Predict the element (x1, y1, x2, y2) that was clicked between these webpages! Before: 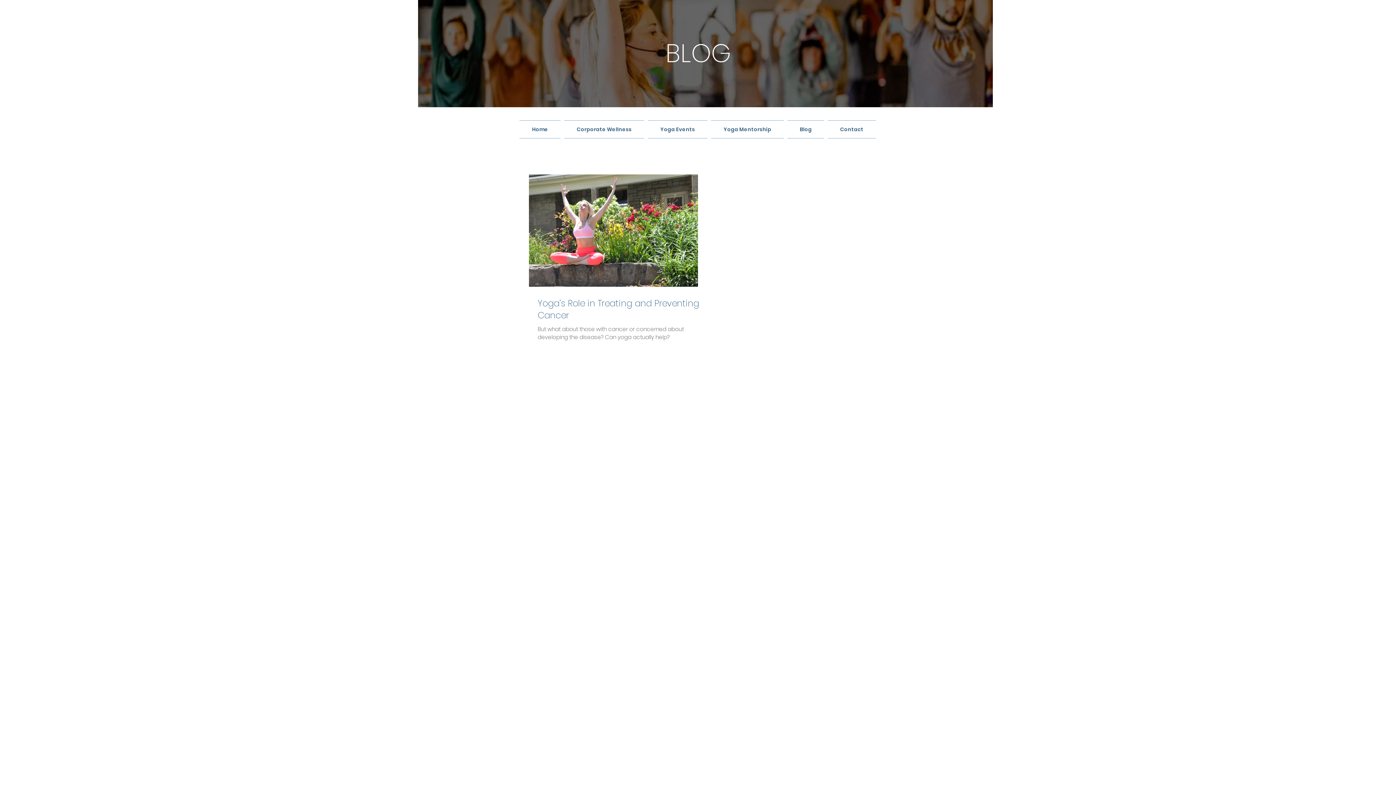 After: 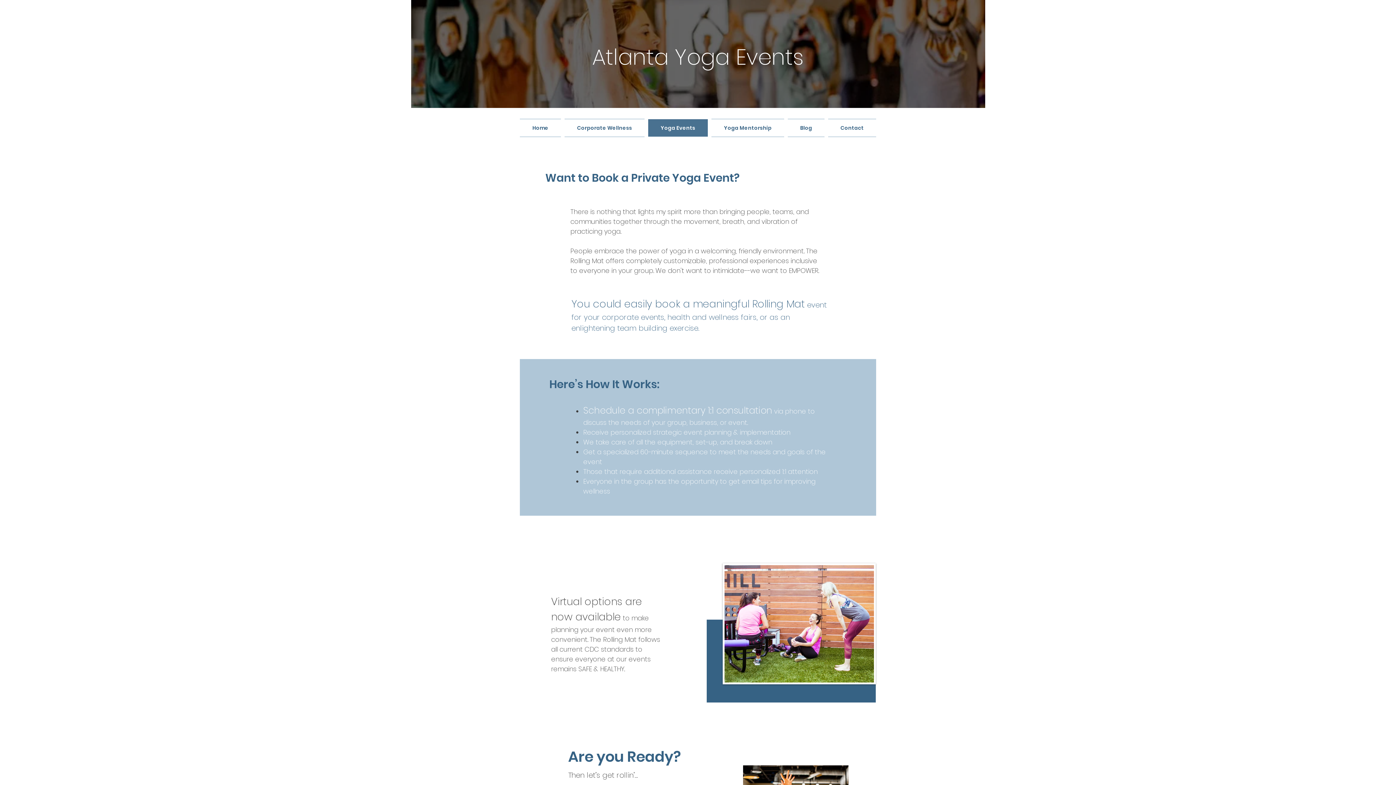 Action: bbox: (646, 120, 709, 138) label: Yoga Events